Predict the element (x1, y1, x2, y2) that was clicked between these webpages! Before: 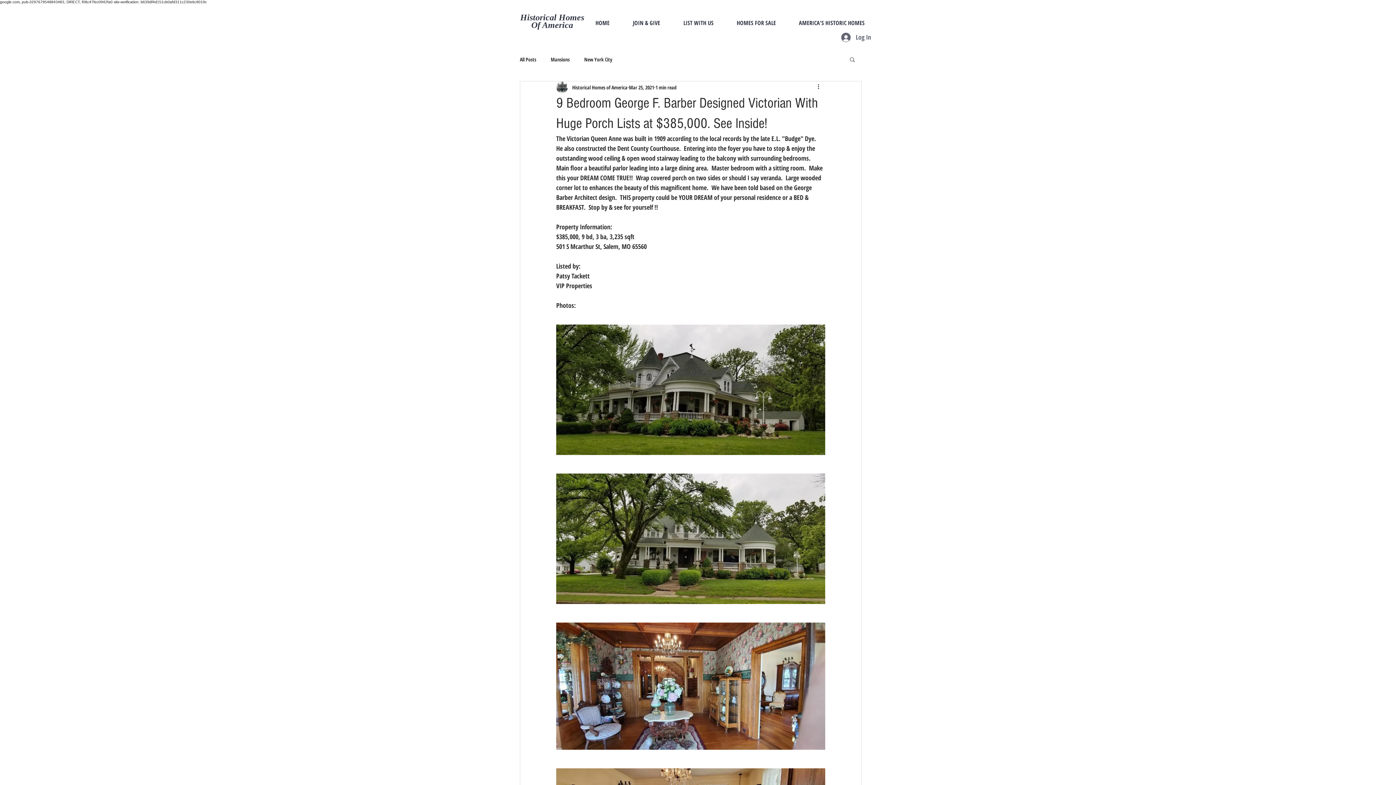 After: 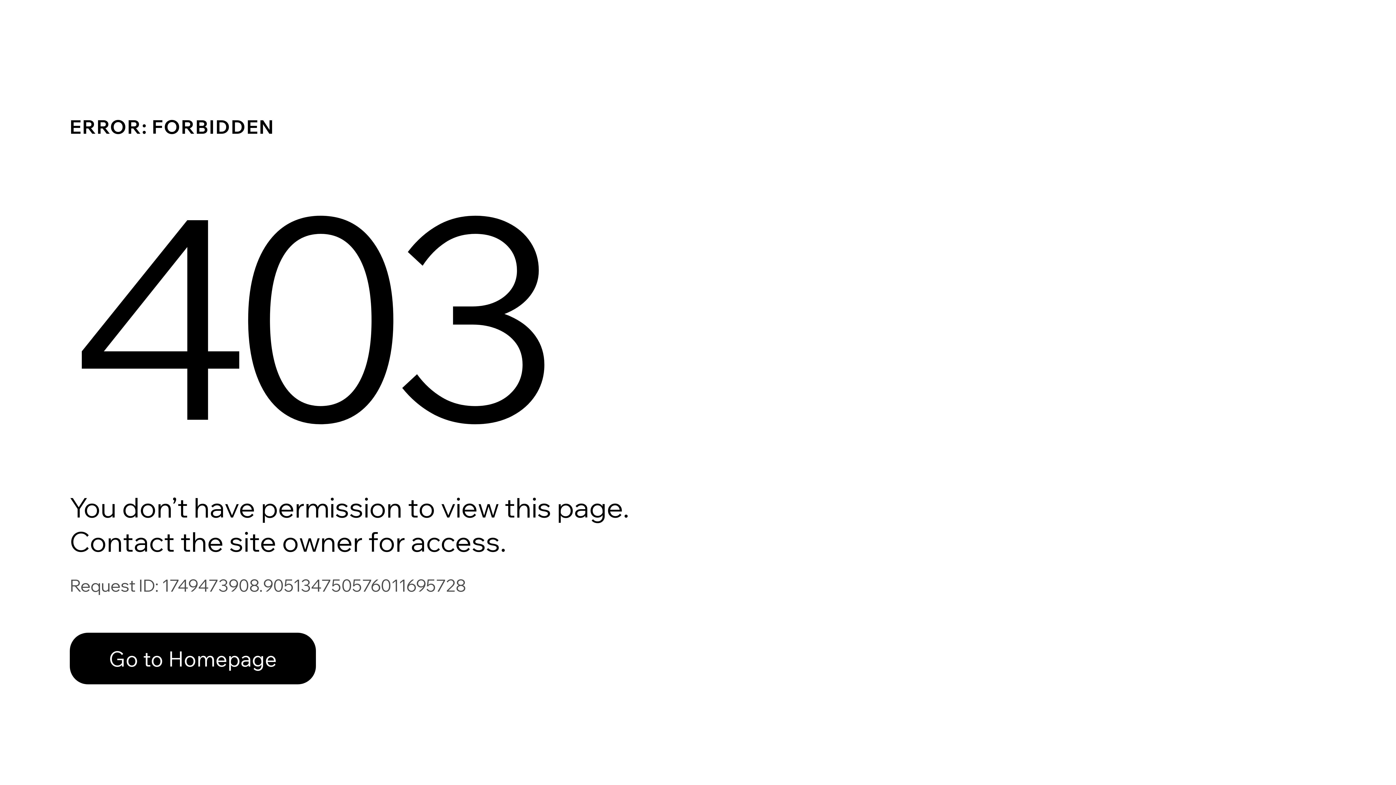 Action: bbox: (572, 83, 627, 91) label: Historical Homes of America